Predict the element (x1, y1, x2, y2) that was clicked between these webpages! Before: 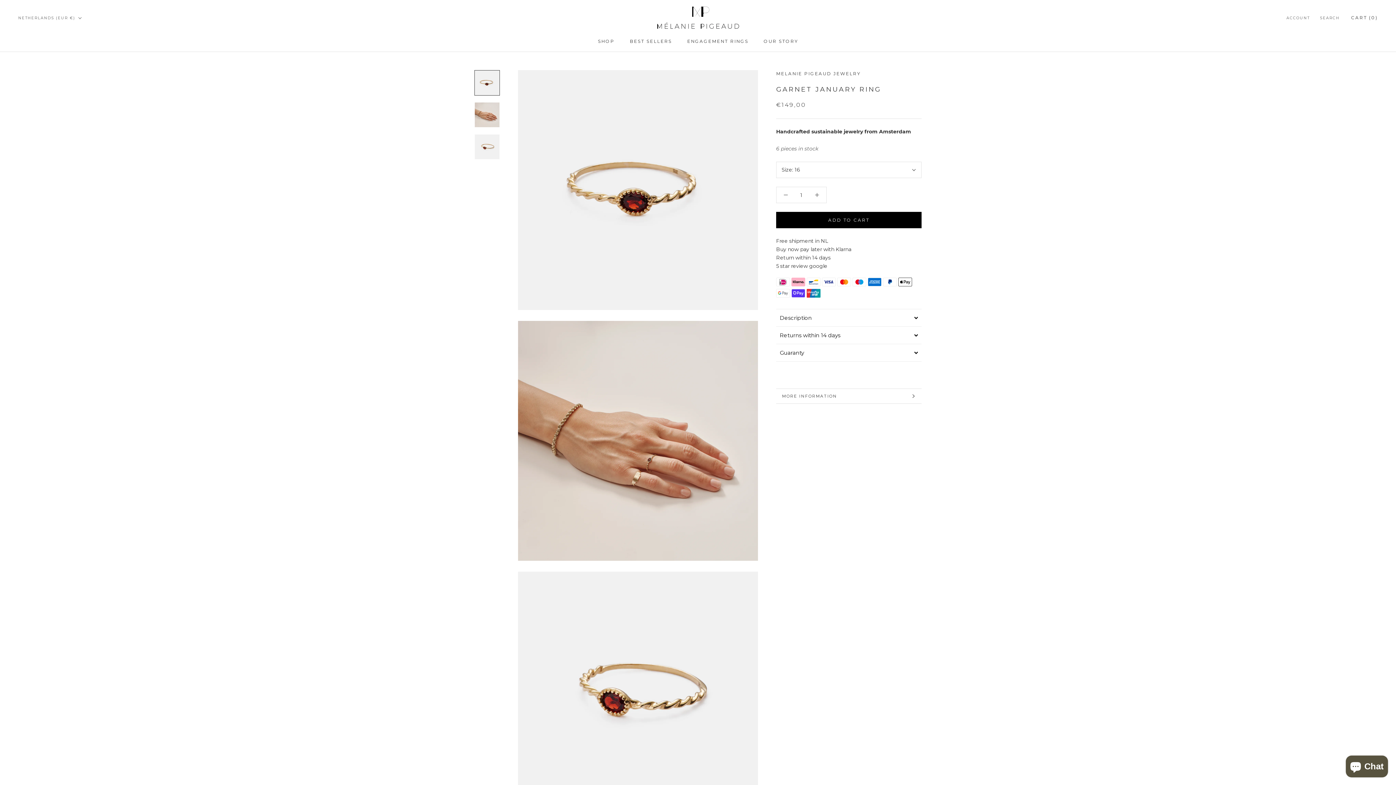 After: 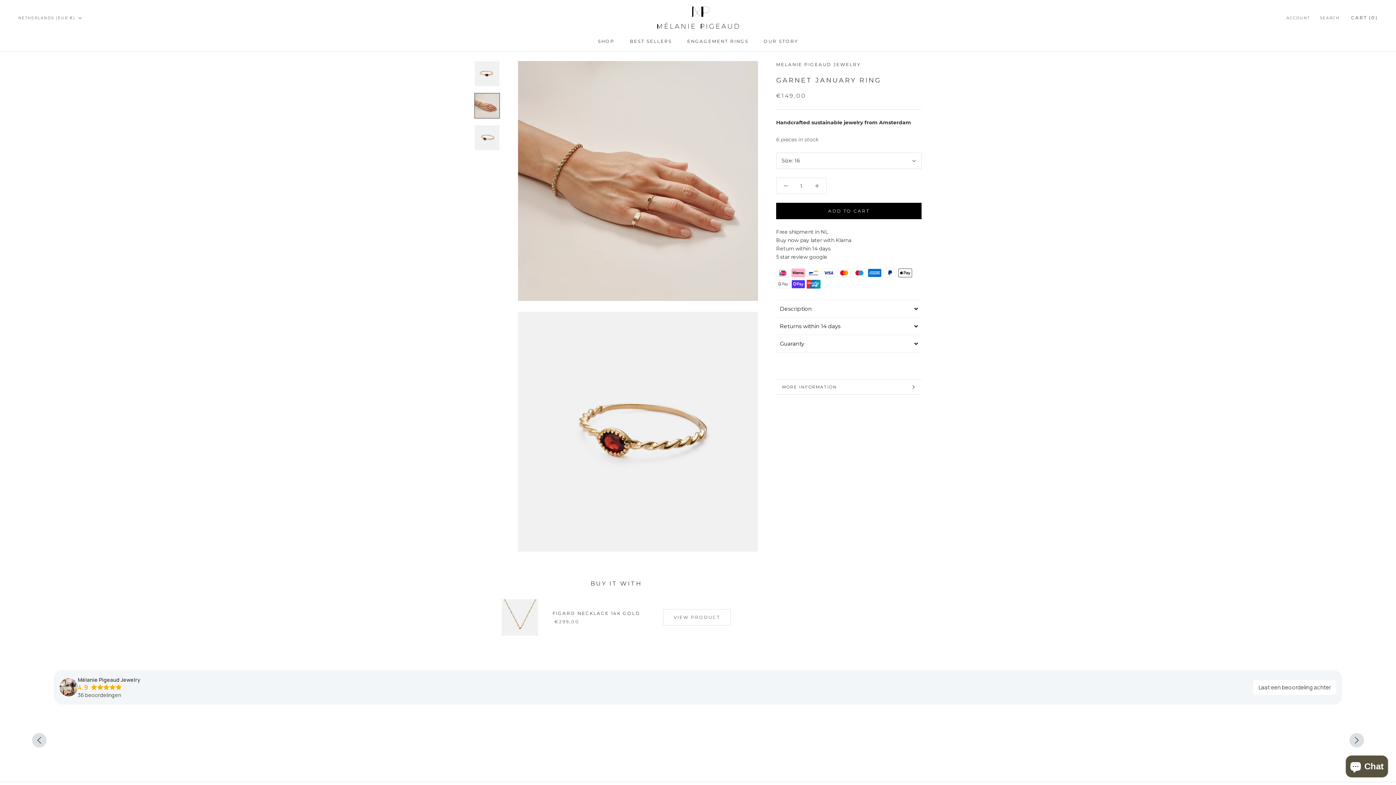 Action: bbox: (474, 102, 500, 127)